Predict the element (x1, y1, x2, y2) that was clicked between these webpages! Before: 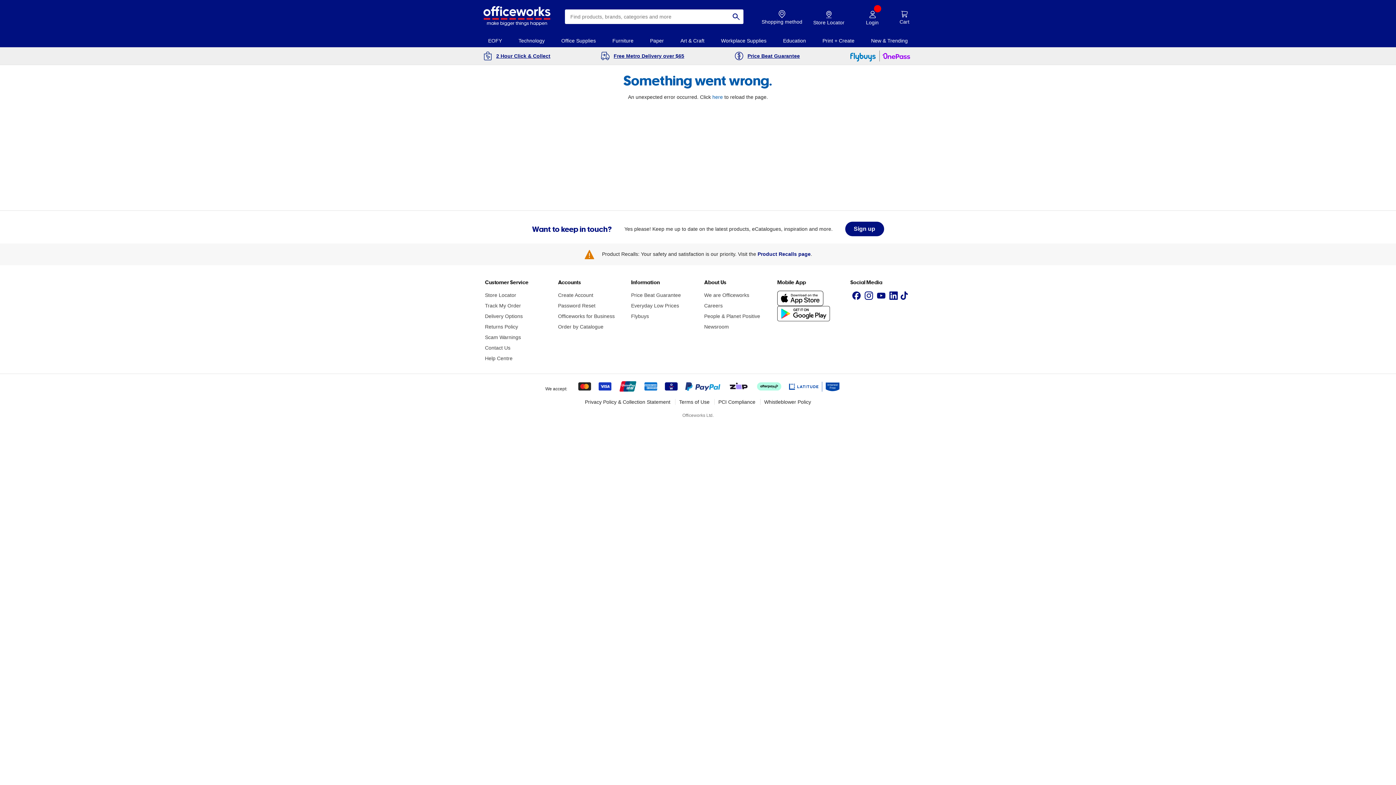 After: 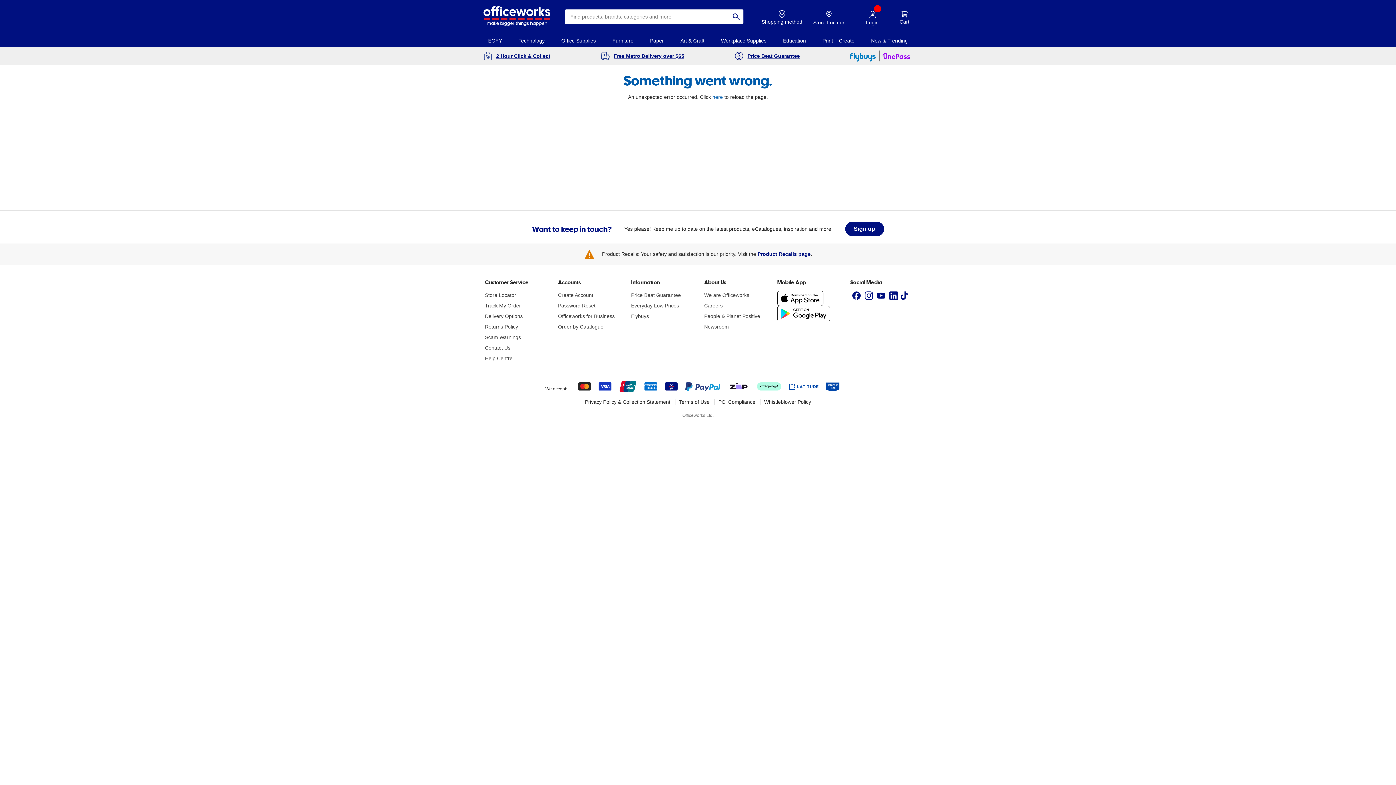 Action: label: Workplace Supplies bbox: (721, 34, 766, 47)